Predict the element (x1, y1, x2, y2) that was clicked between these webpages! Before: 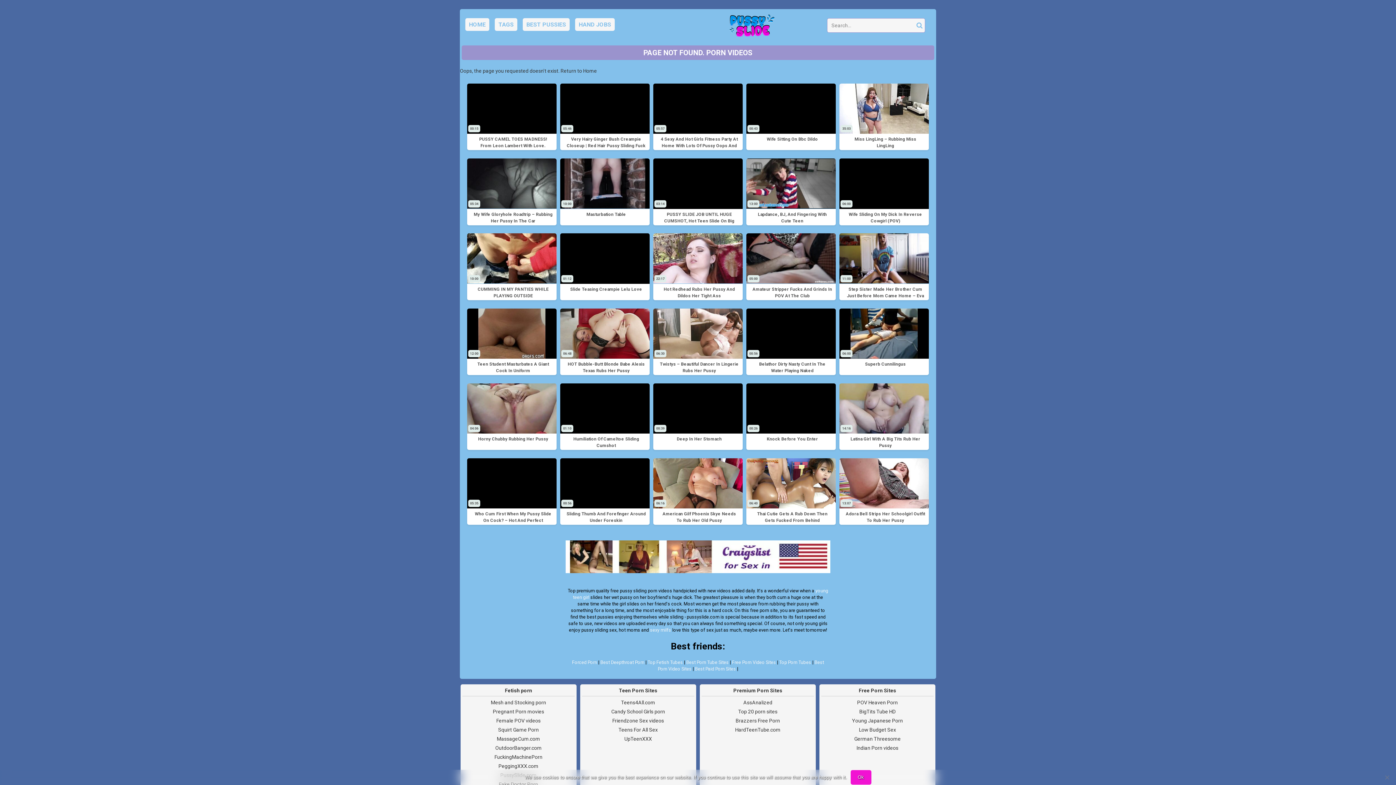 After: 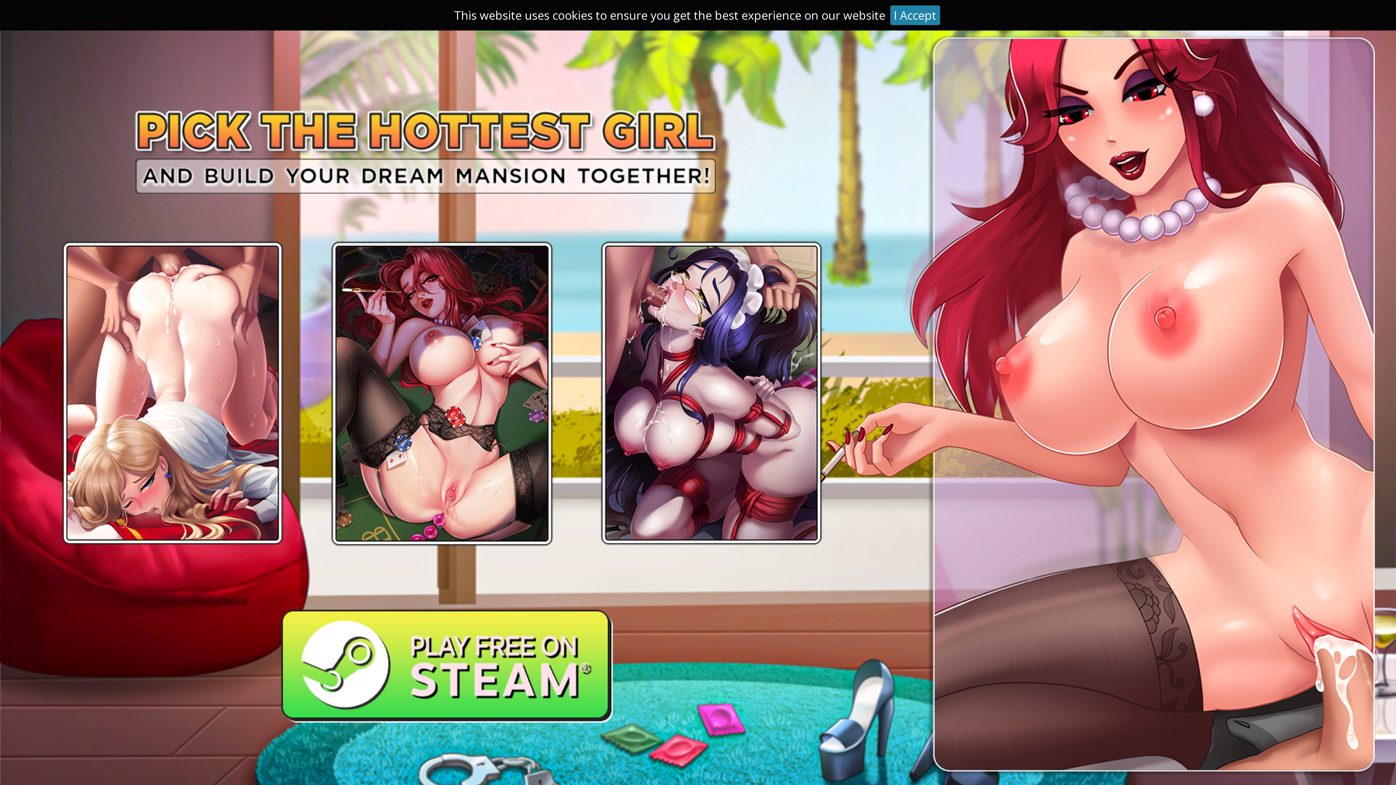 Action: label: FuckingMachinePorn bbox: (494, 754, 542, 760)